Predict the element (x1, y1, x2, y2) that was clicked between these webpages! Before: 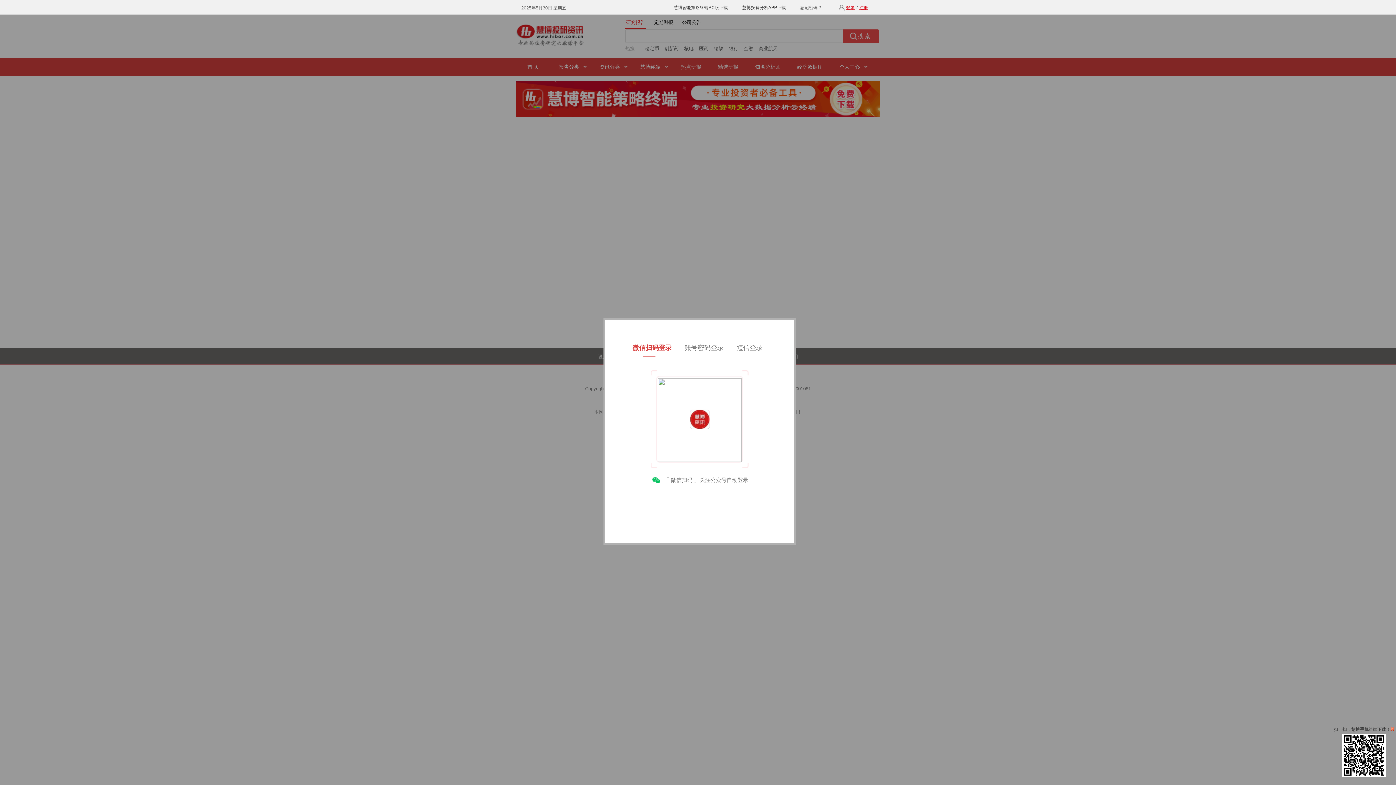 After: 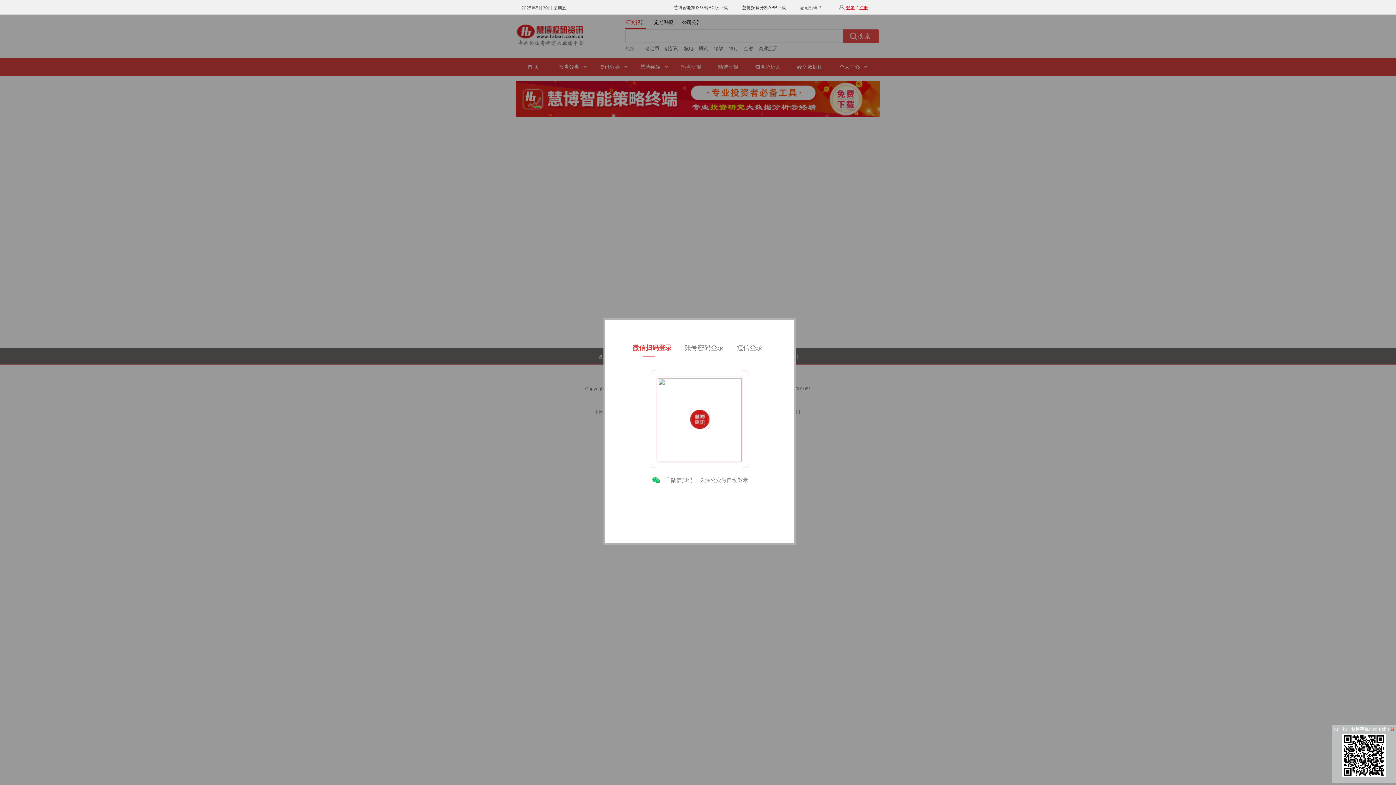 Action: bbox: (1342, 773, 1386, 778)